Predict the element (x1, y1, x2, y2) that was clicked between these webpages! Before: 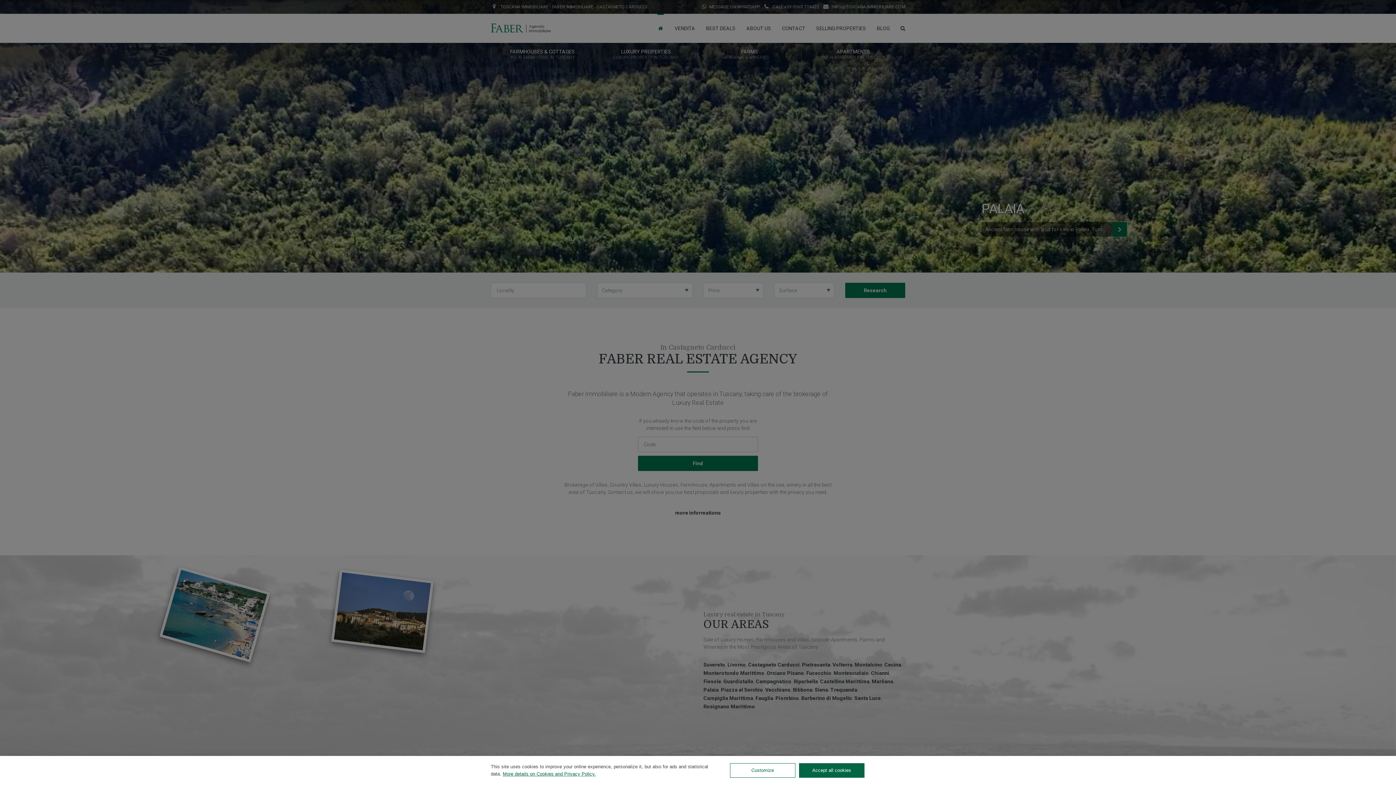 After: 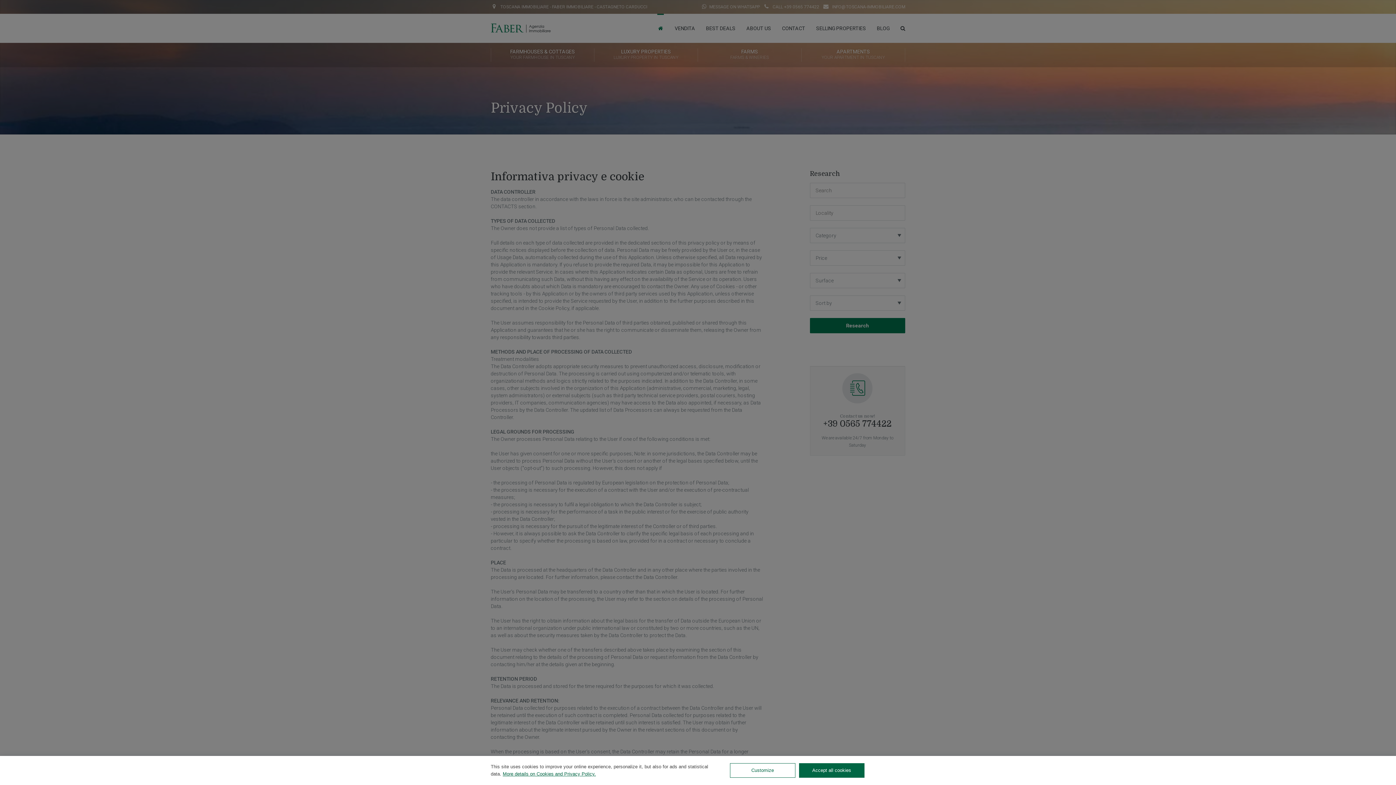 Action: bbox: (502, 771, 596, 777) label: More details on Cookies and Privacy Policy.